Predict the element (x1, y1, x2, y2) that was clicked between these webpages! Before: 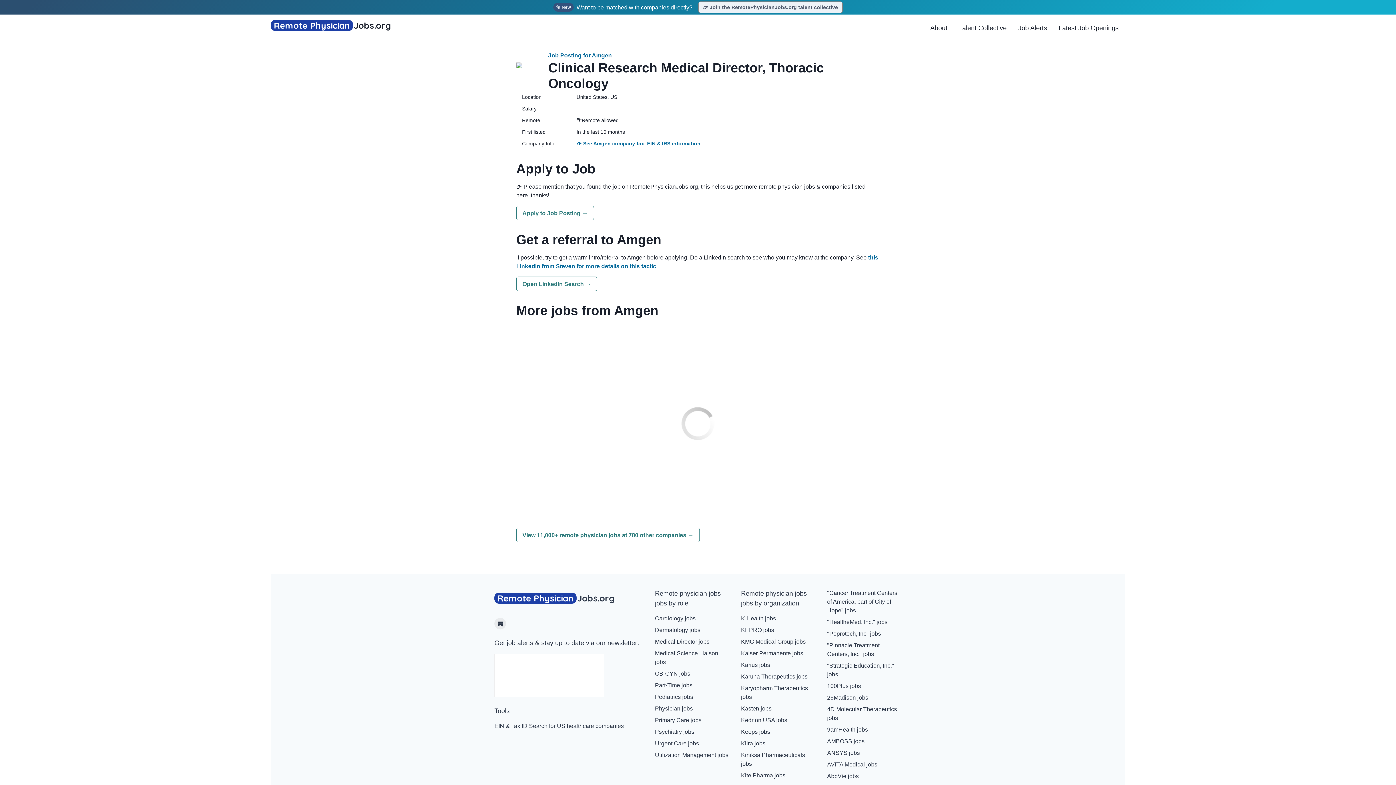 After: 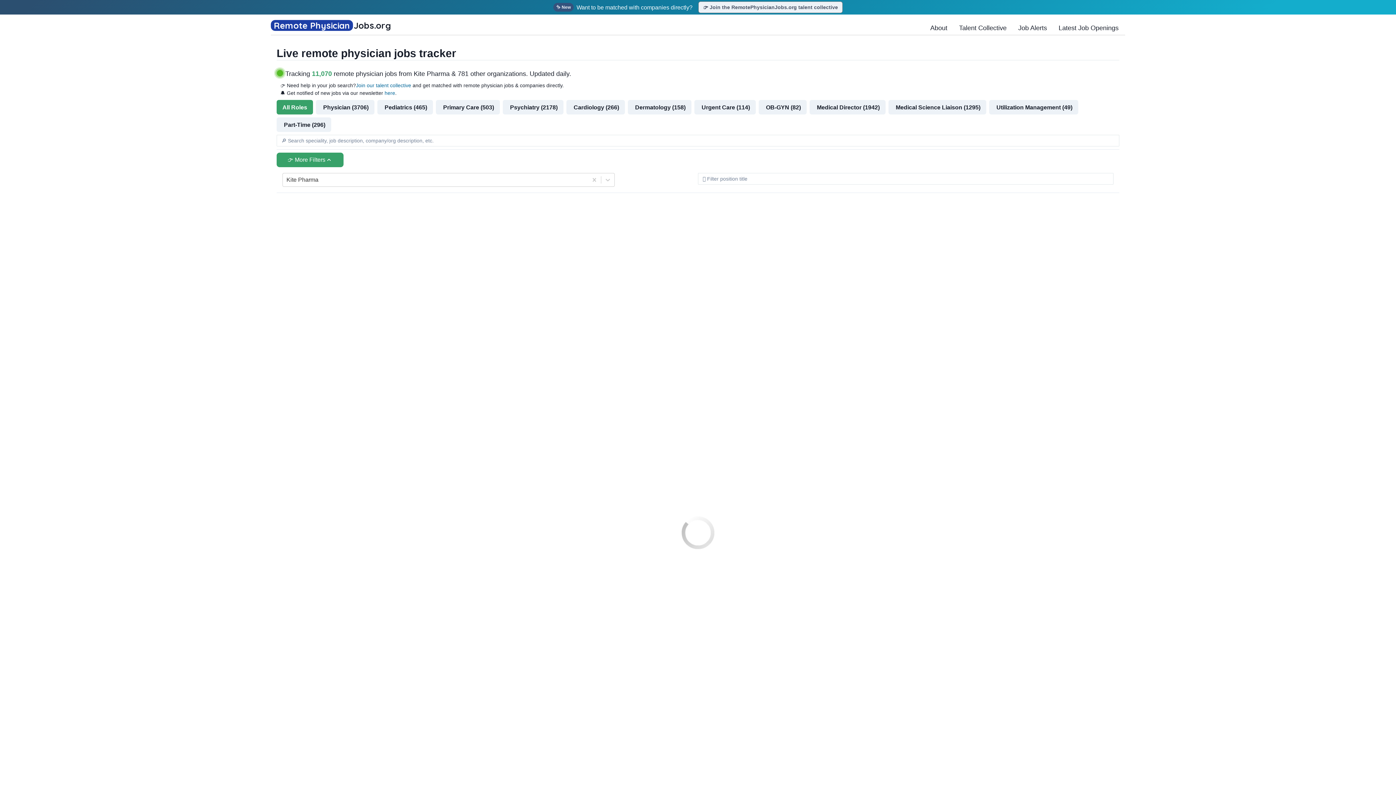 Action: label: Kite Pharma jobs bbox: (741, 757, 785, 765)